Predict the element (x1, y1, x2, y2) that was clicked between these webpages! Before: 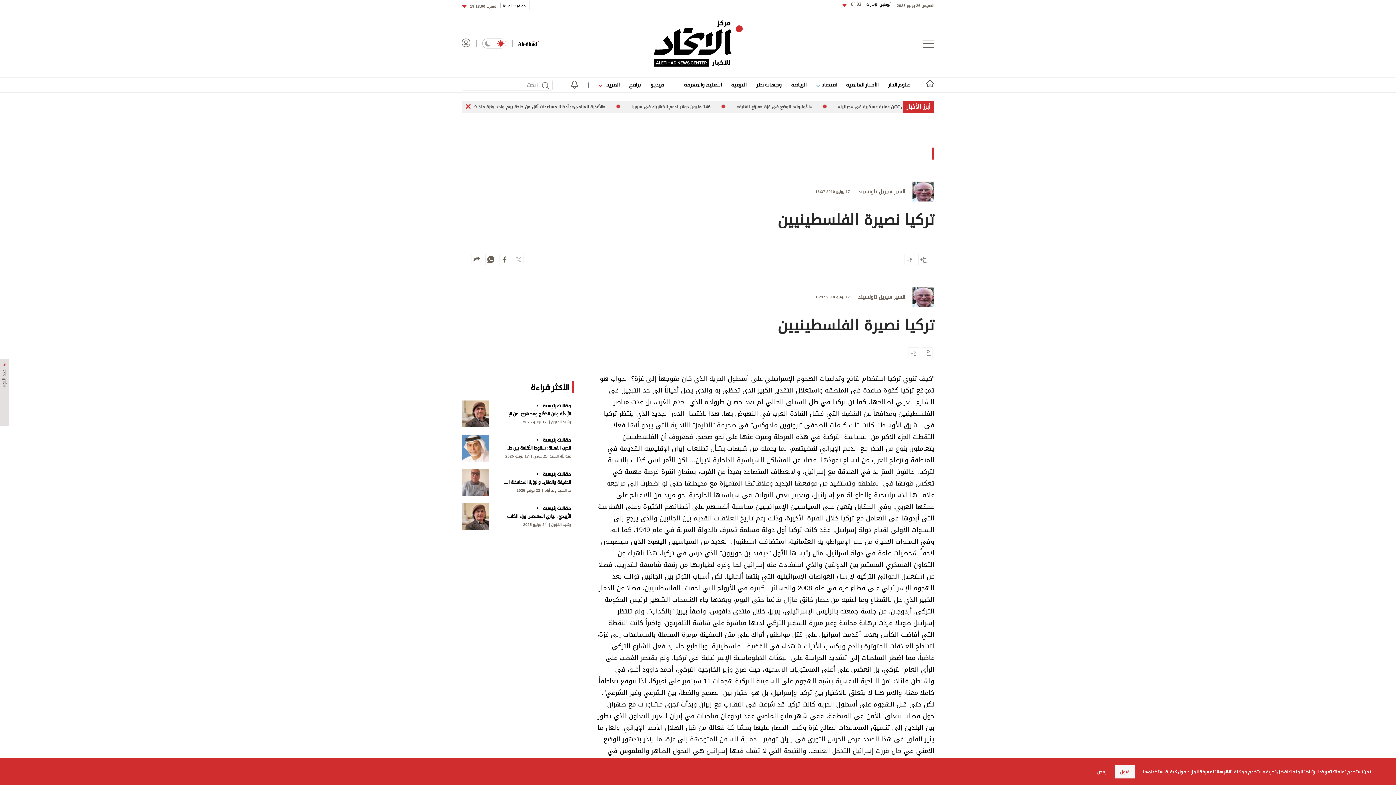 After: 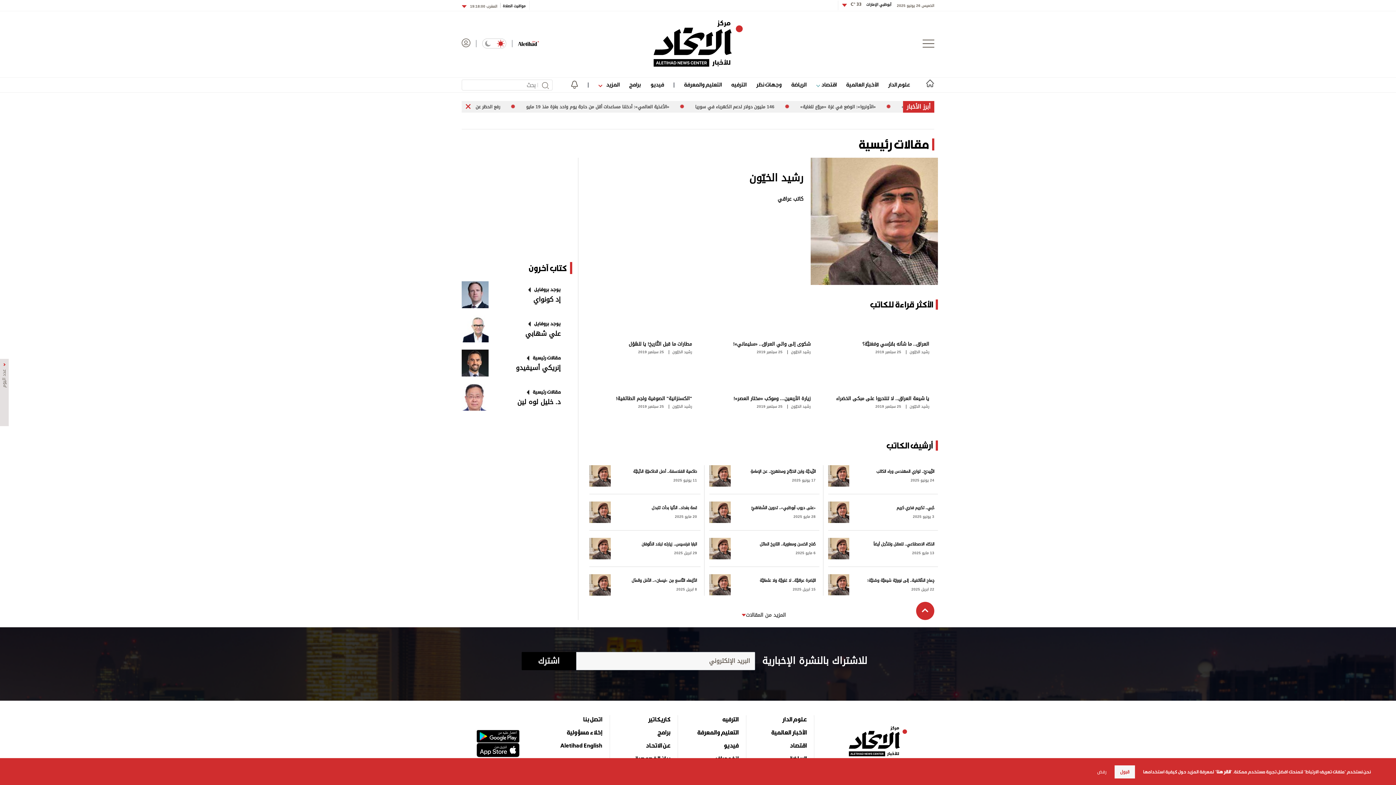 Action: bbox: (461, 538, 488, 565)